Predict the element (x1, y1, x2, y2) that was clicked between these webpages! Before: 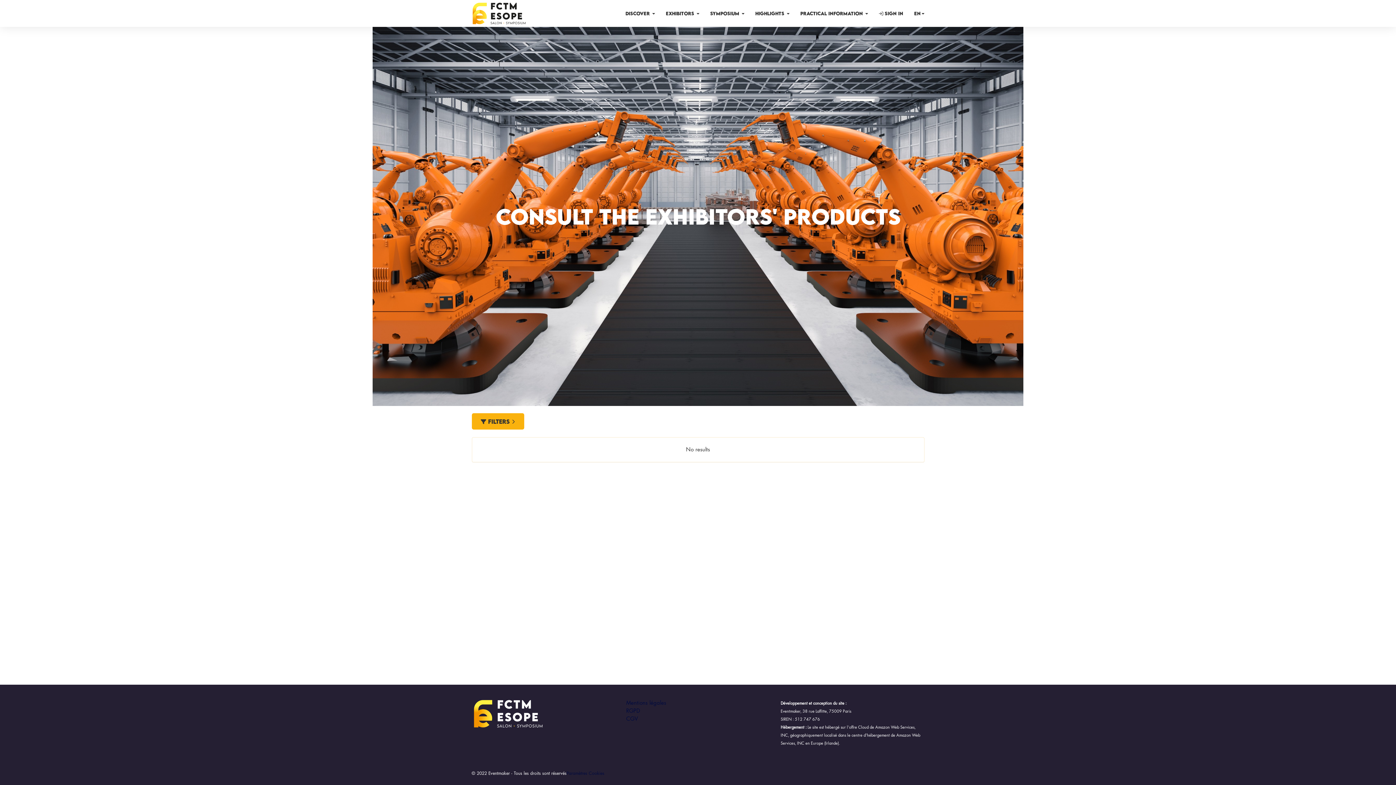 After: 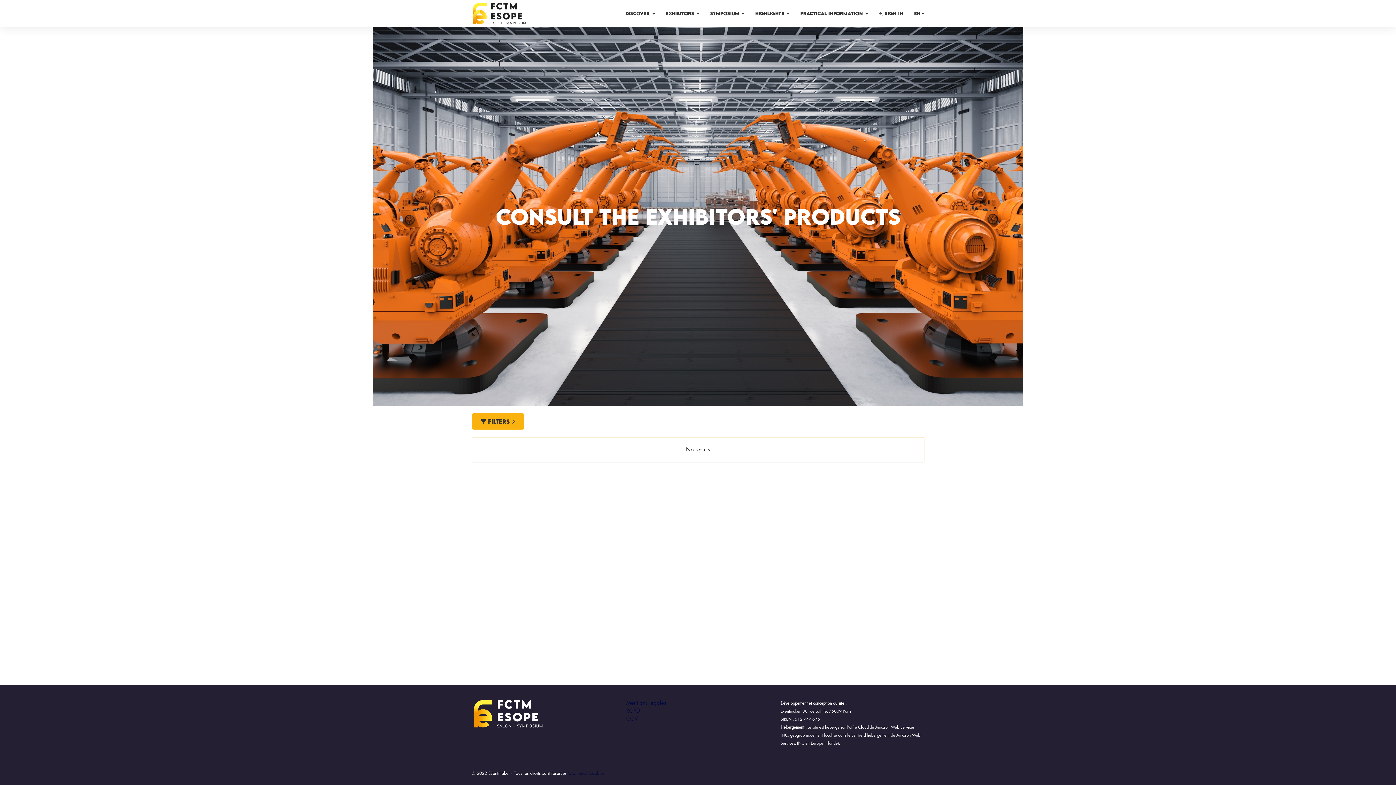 Action: label: Paramètres Cookies bbox: (566, 769, 604, 778)